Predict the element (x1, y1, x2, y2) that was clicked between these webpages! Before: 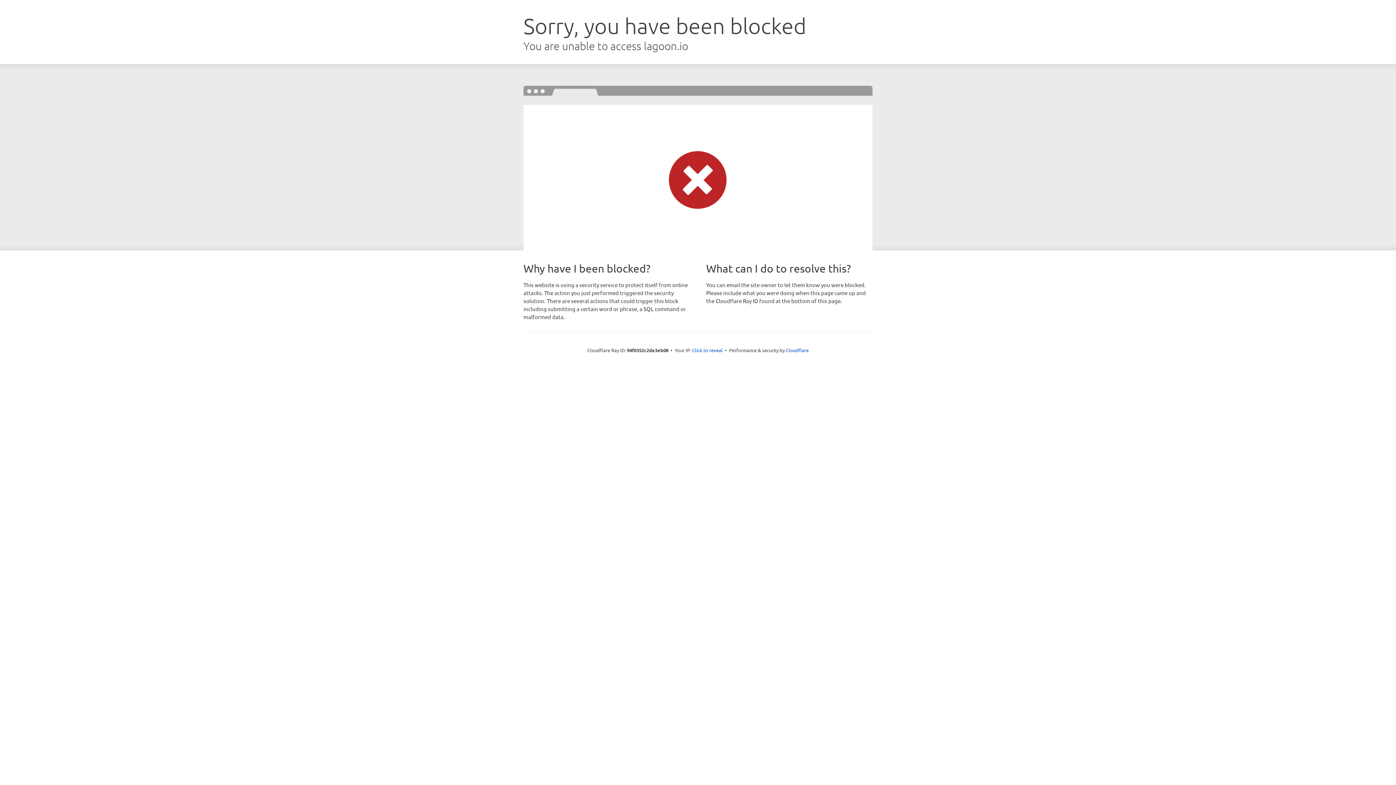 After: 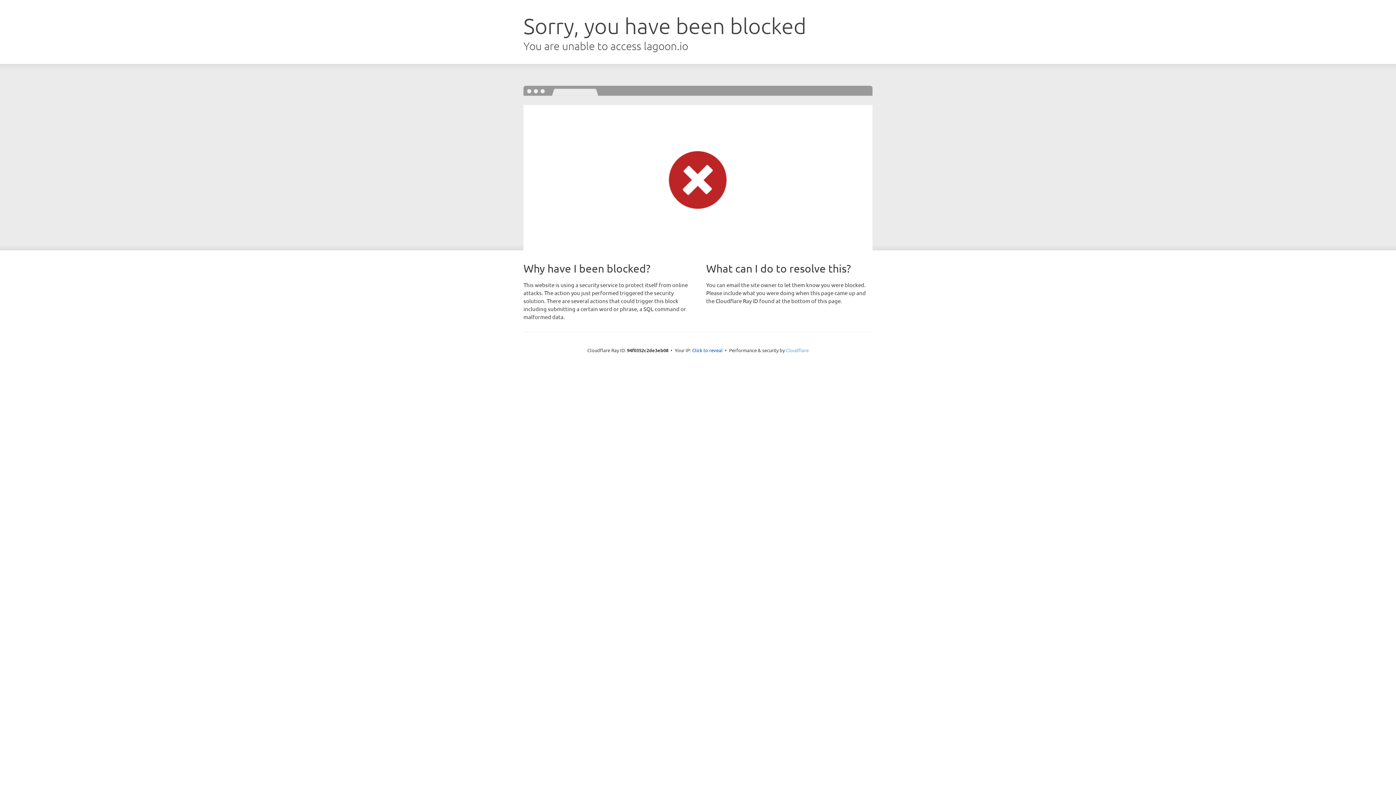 Action: label: Cloudflare bbox: (786, 347, 808, 353)